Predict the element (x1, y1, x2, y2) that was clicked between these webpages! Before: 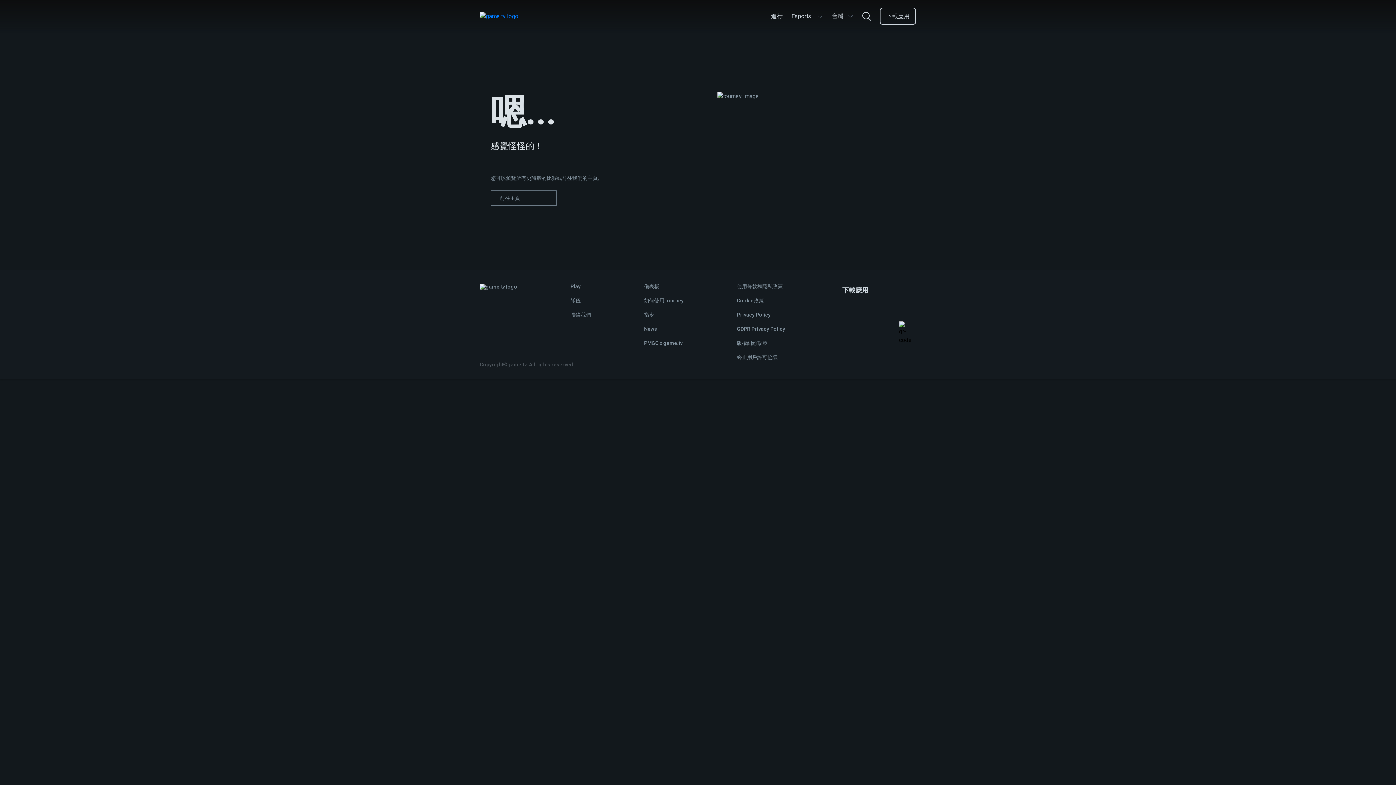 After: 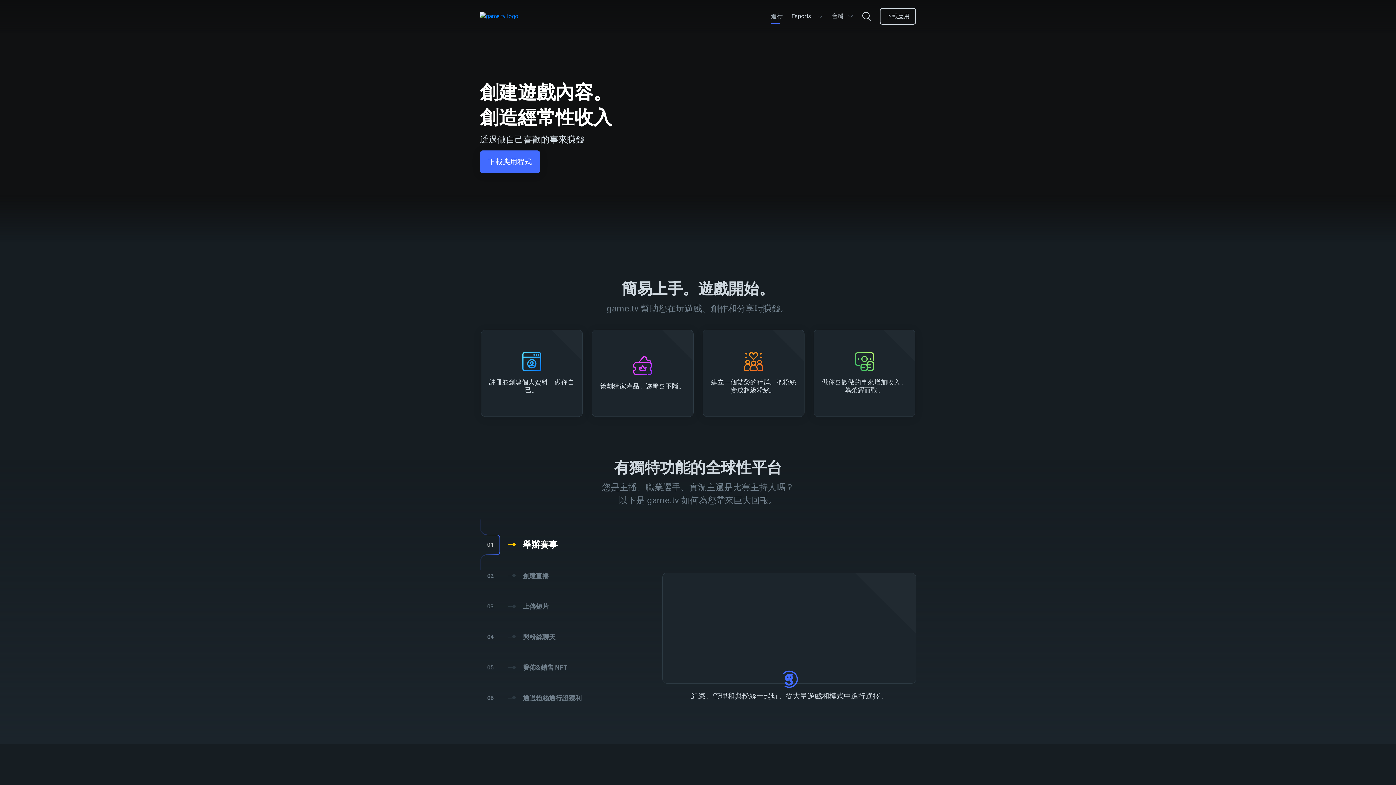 Action: label: 進行 bbox: (771, 8, 782, 24)